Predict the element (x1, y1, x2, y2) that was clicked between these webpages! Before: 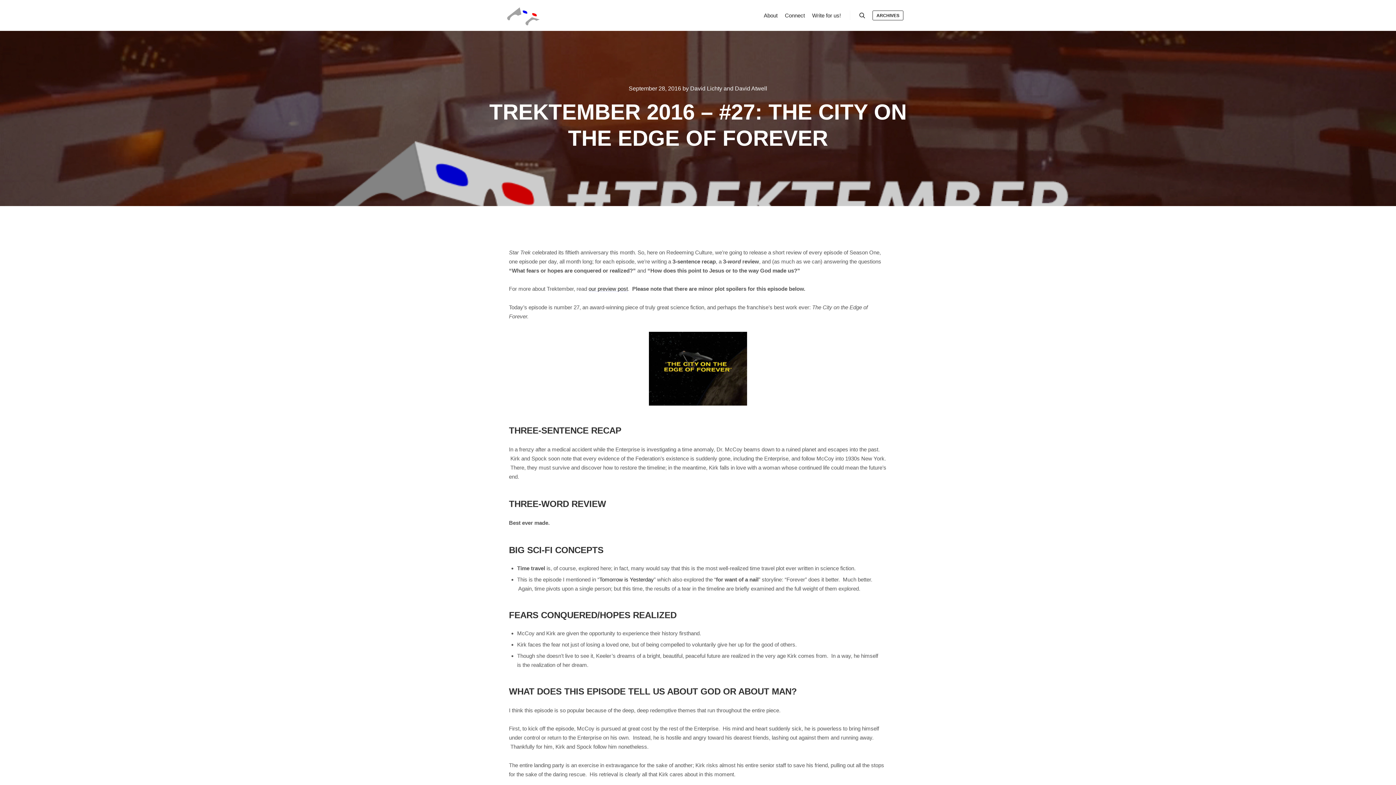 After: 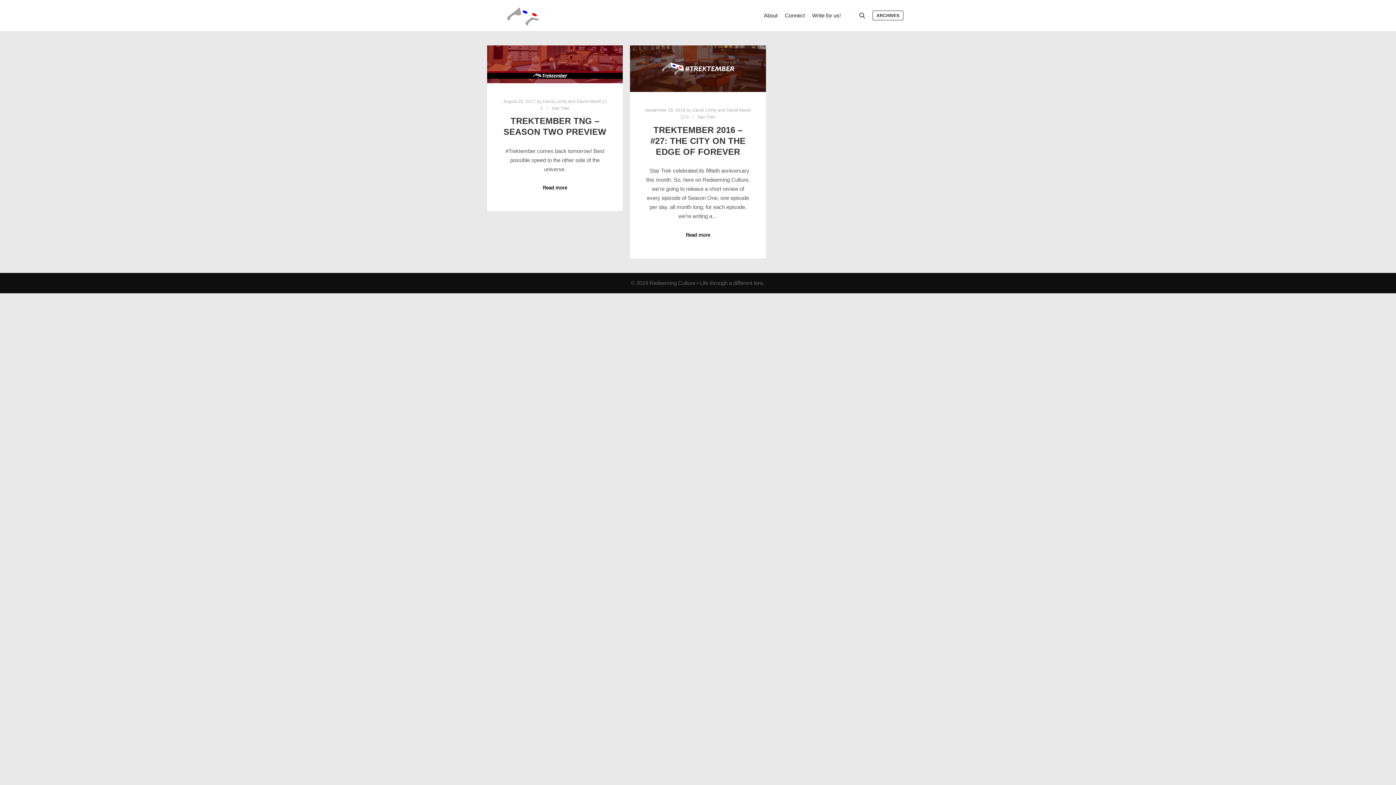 Action: bbox: (690, 85, 767, 91) label: David Lichty and David Atwell